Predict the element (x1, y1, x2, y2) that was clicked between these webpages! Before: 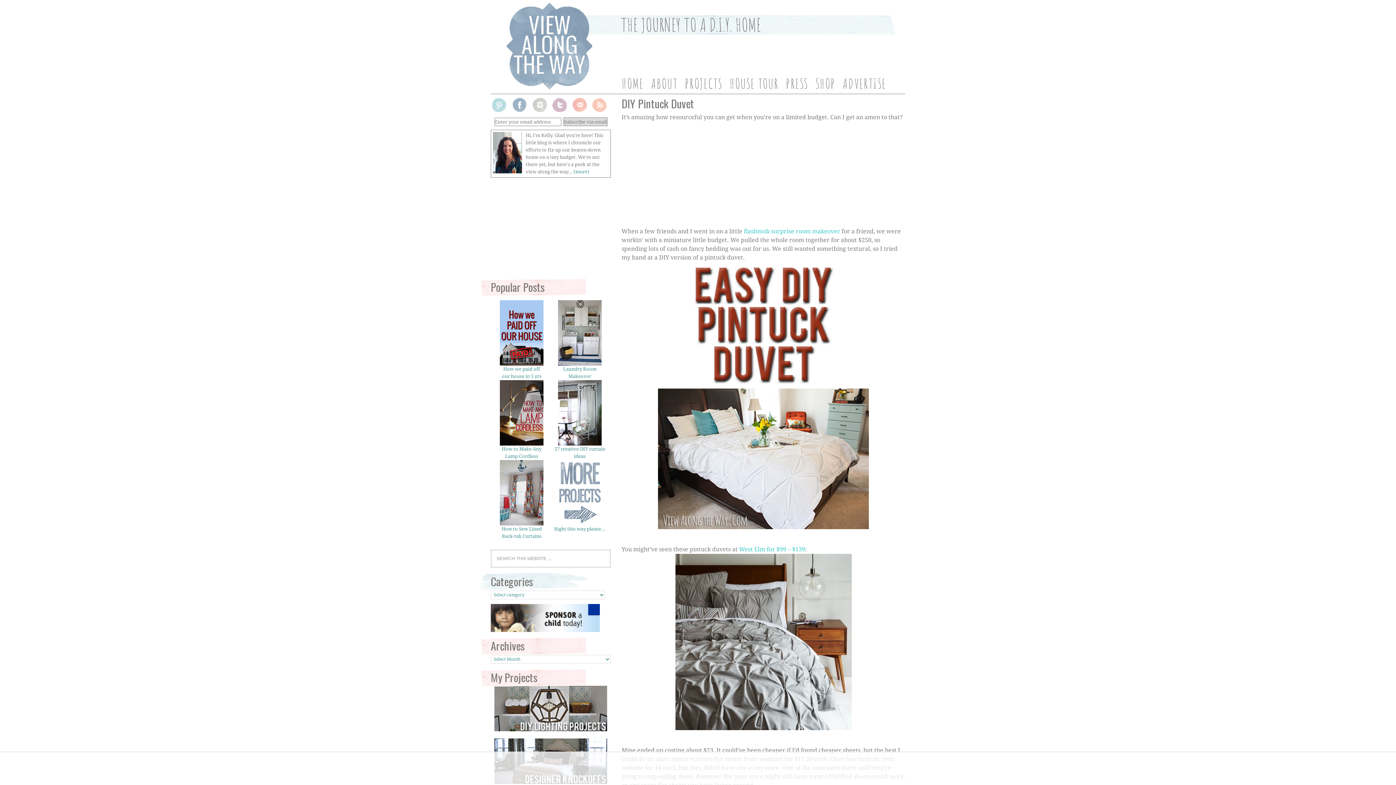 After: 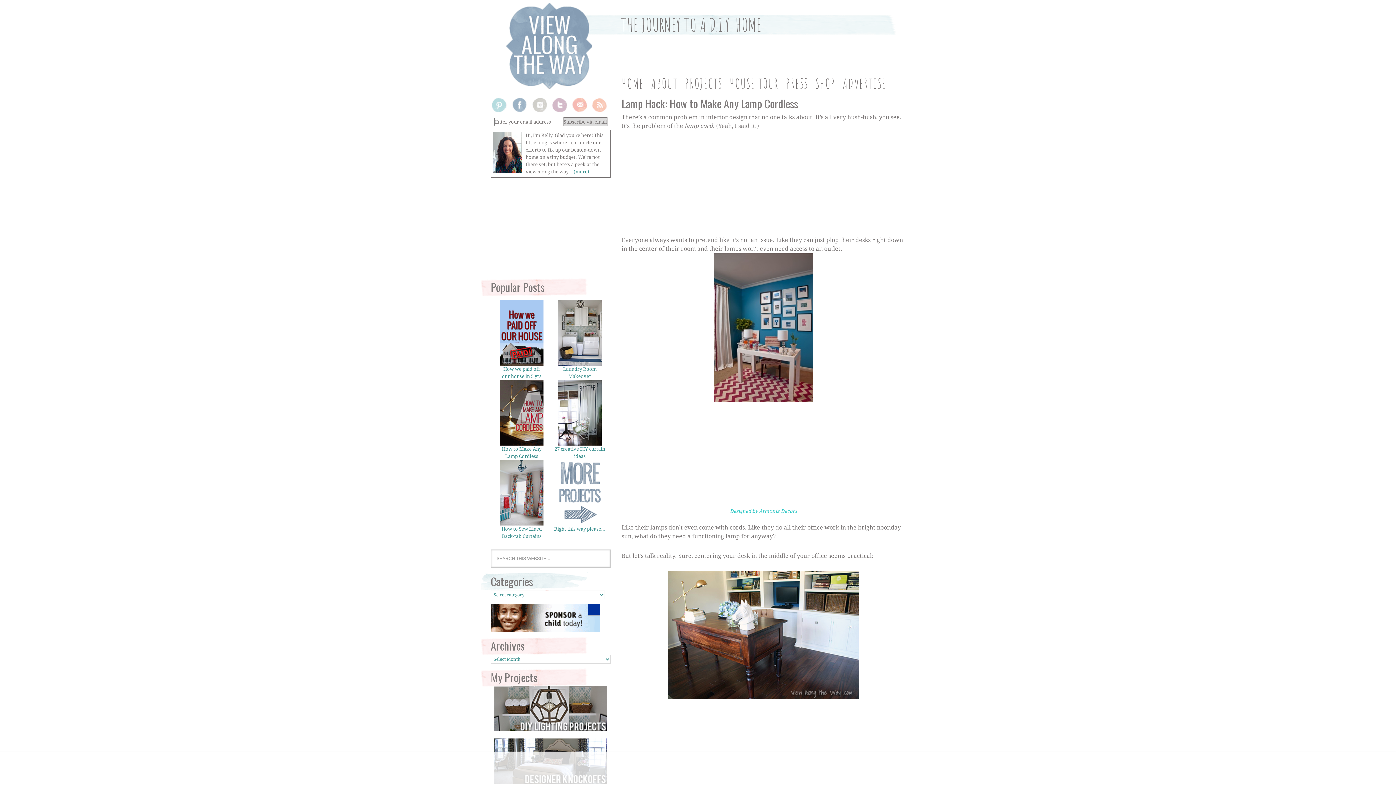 Action: bbox: (500, 441, 543, 446)